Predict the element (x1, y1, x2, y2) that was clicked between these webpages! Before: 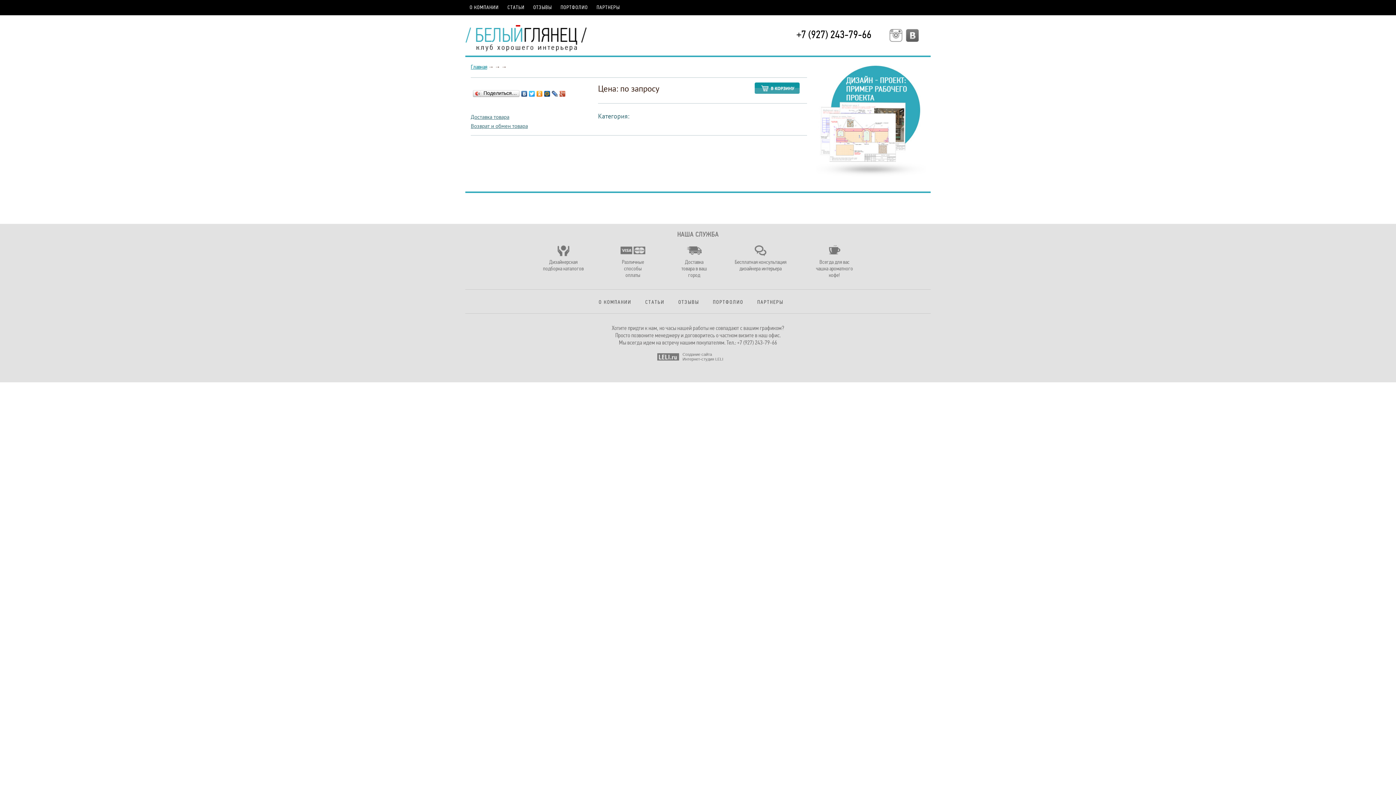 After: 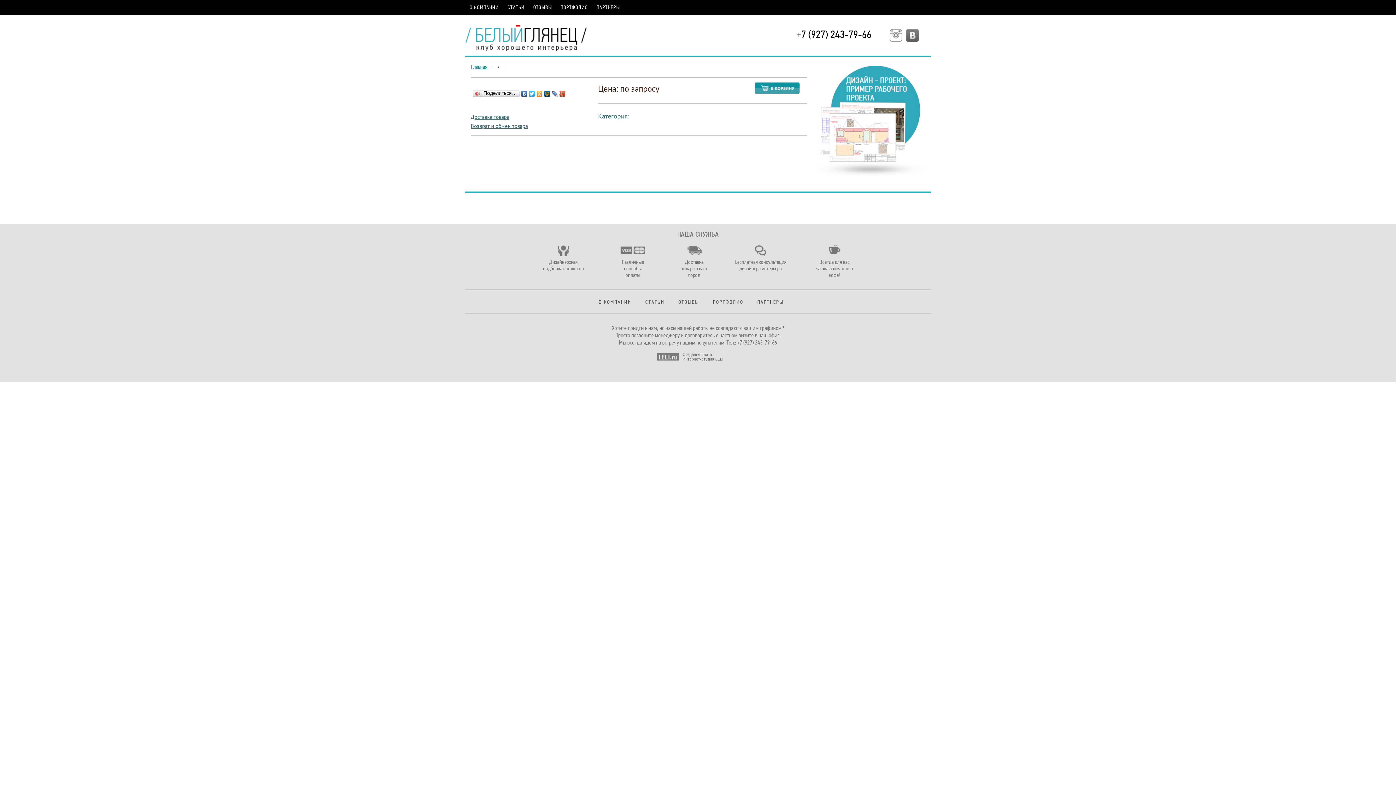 Action: bbox: (520, 89, 528, 98)